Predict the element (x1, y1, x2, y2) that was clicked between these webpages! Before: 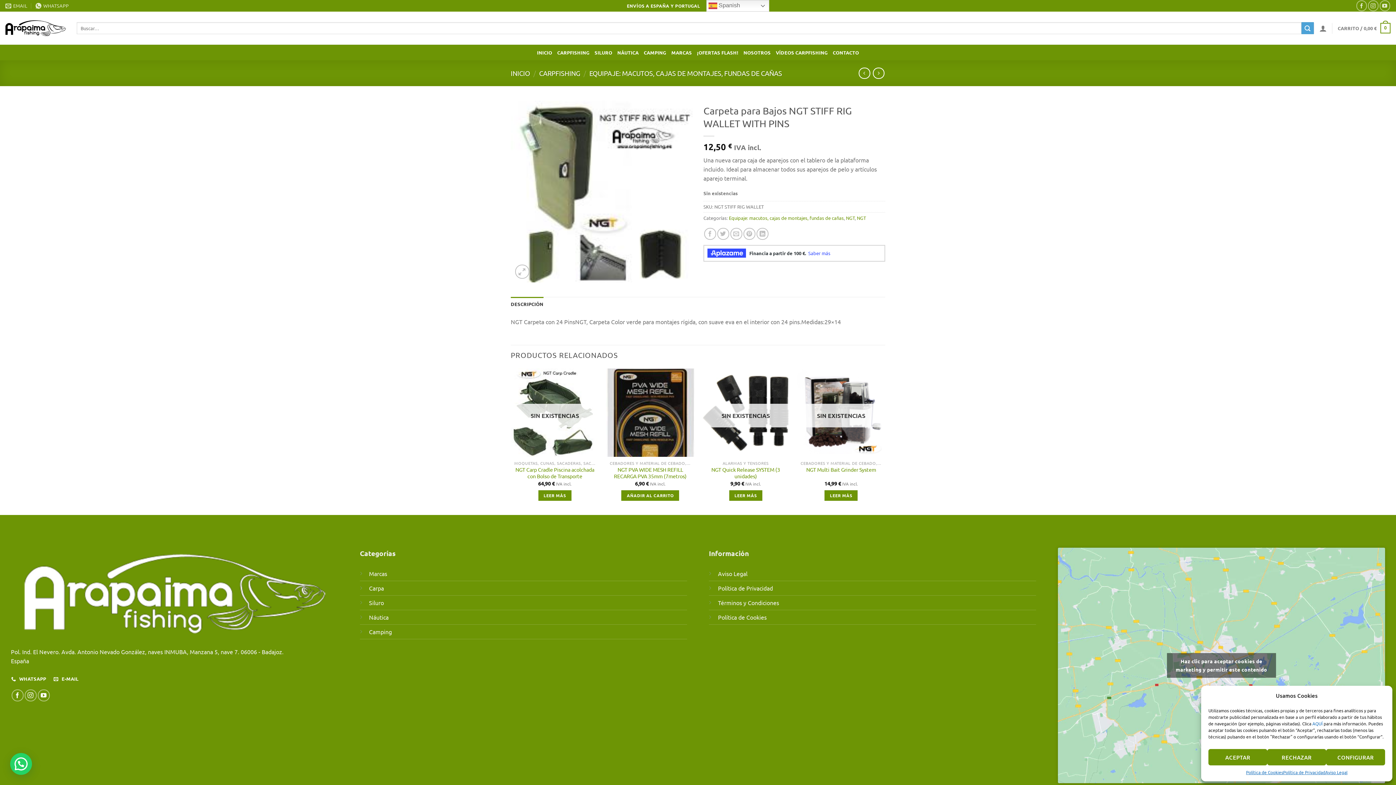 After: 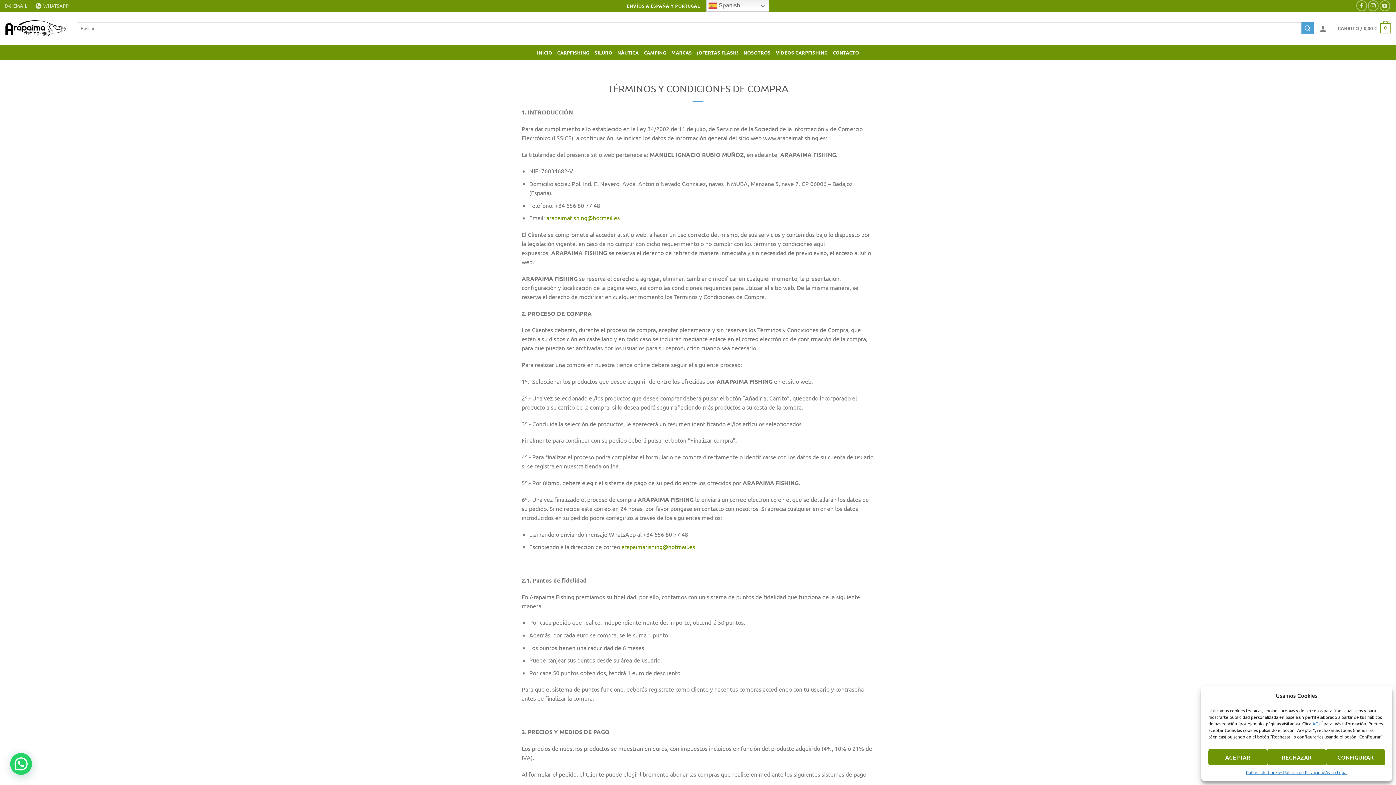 Action: label: Términos y Condiciones bbox: (718, 599, 779, 606)